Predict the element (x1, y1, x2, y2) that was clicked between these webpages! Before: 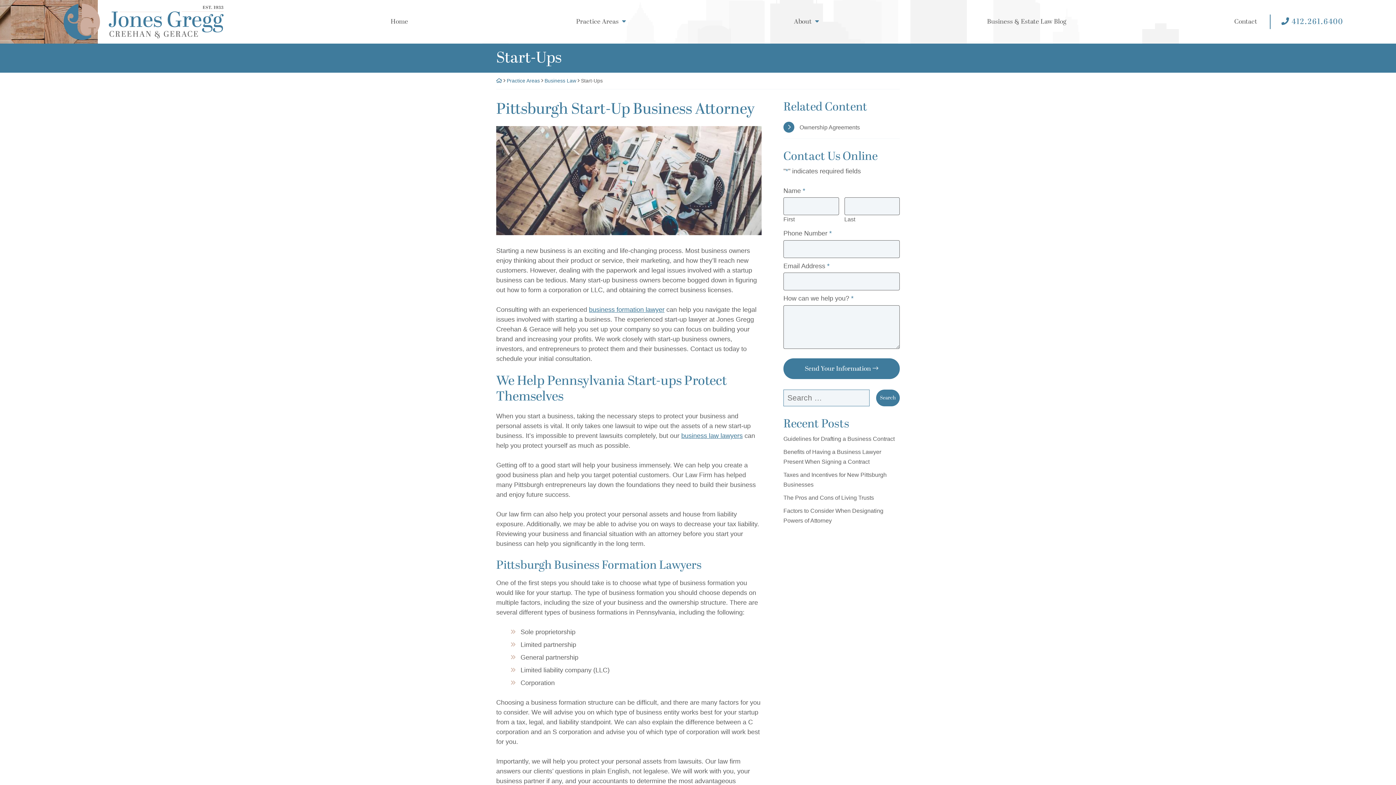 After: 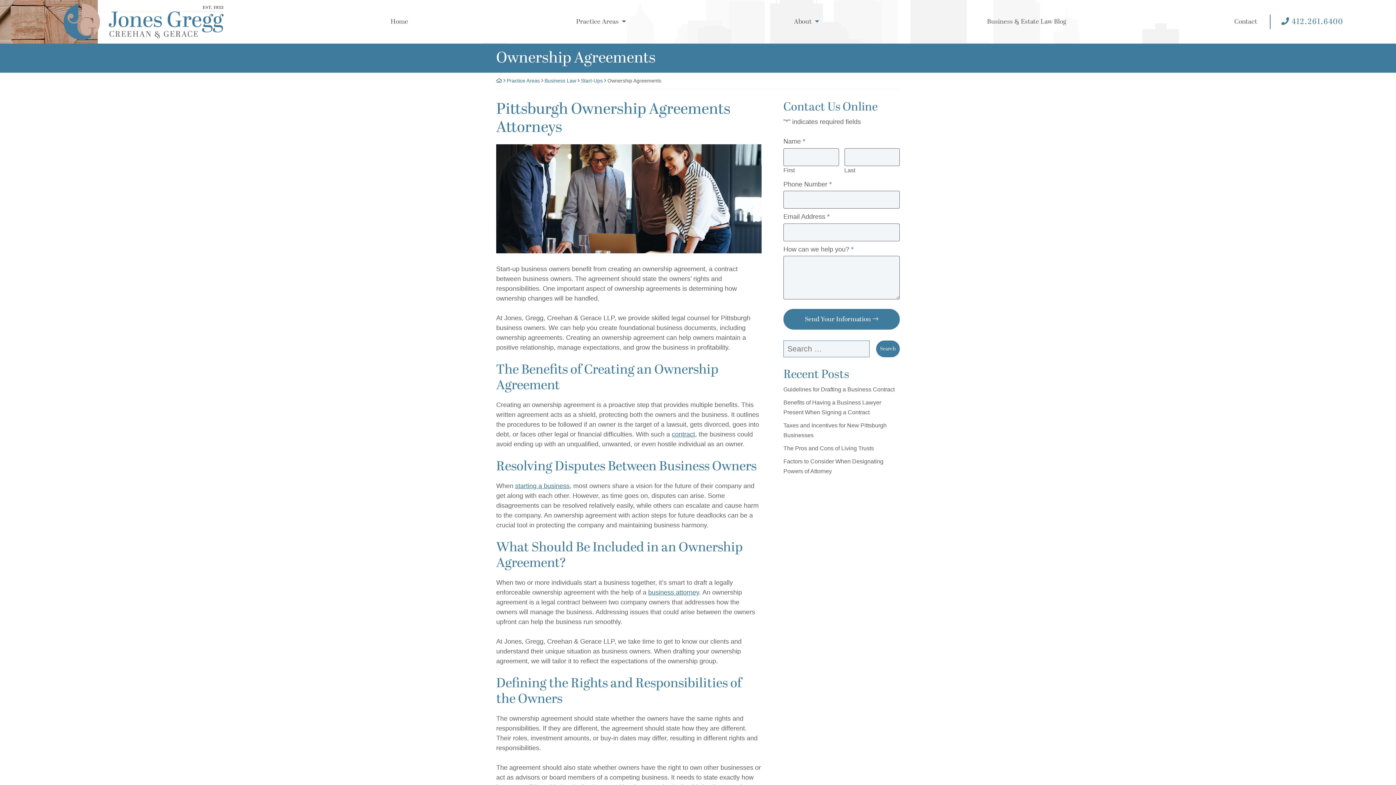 Action: bbox: (783, 116, 900, 138) label: Ownership Agreements